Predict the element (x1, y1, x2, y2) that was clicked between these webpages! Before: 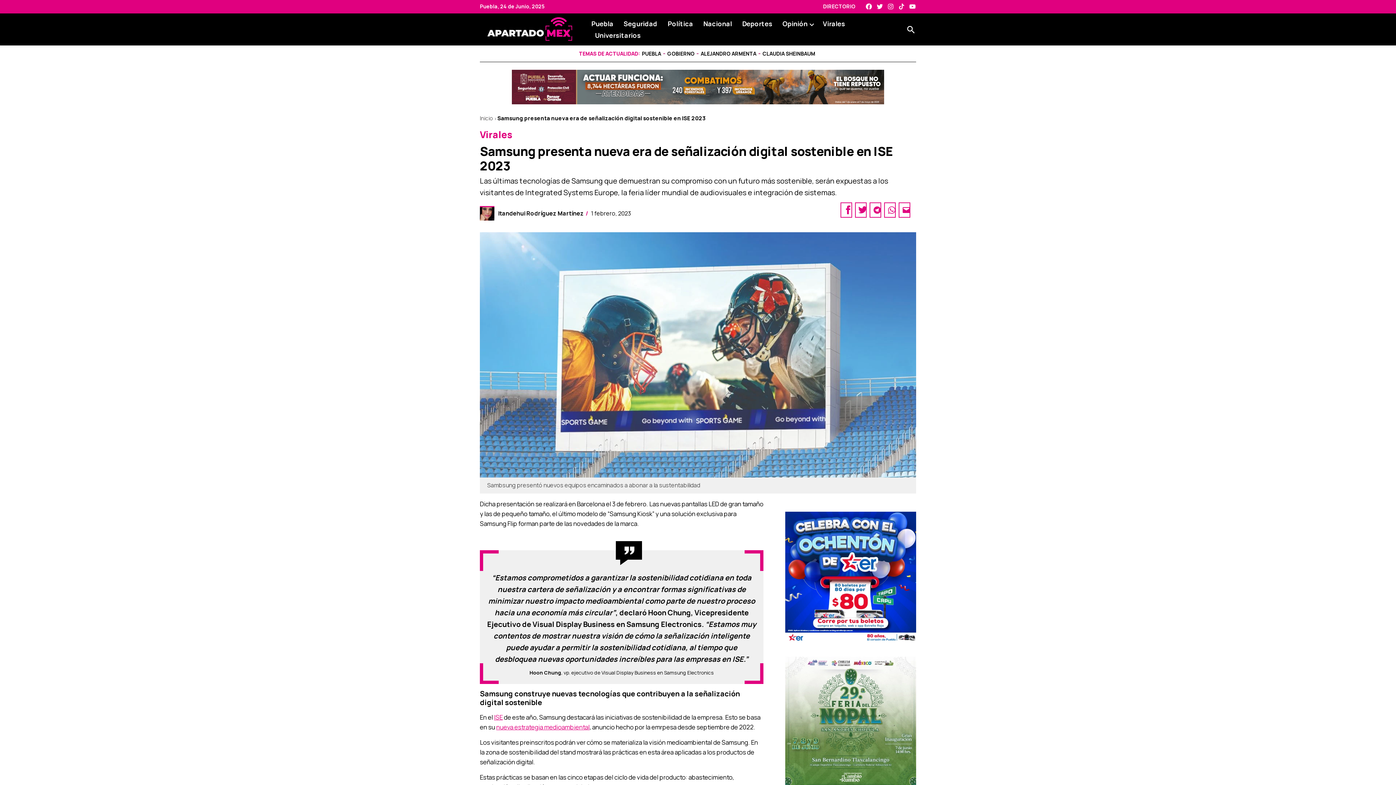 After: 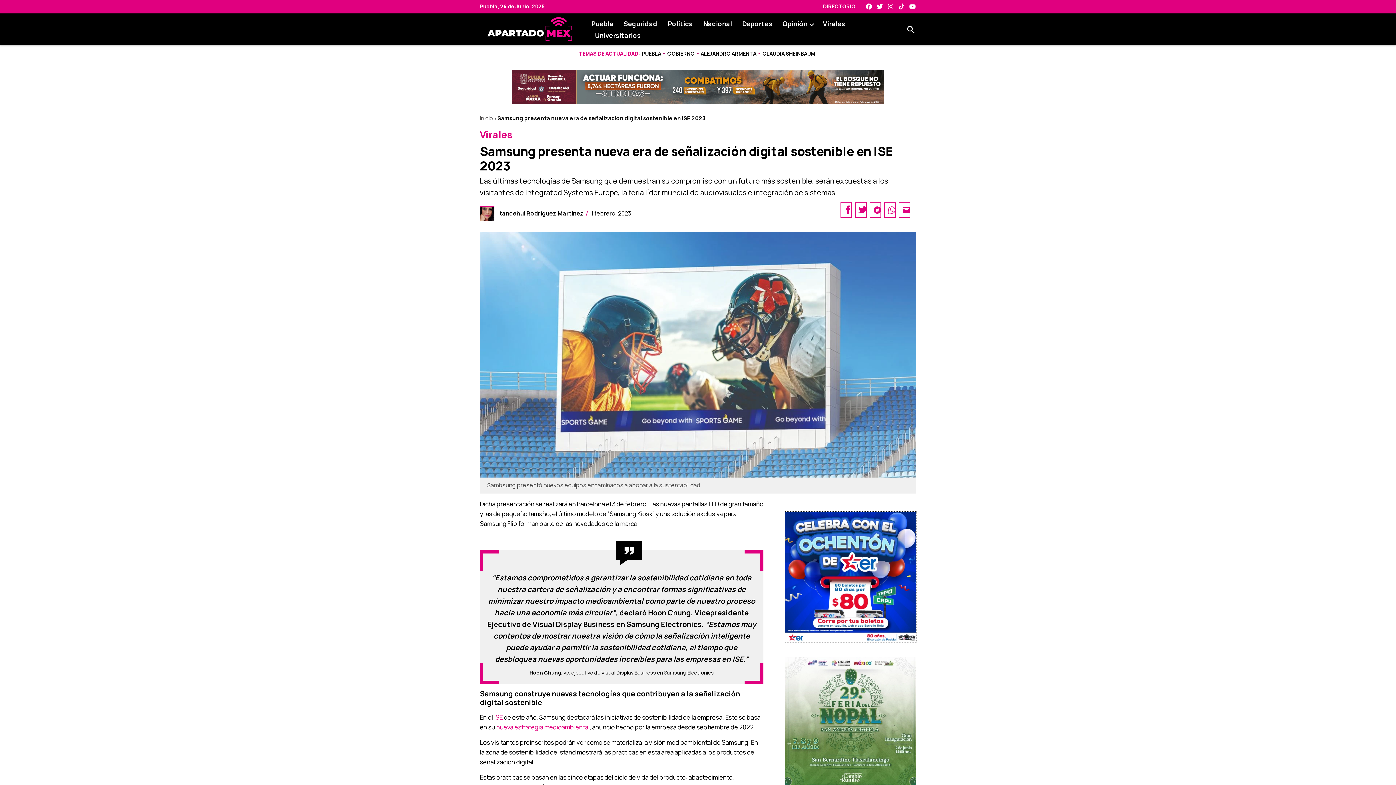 Action: bbox: (785, 511, 916, 642)